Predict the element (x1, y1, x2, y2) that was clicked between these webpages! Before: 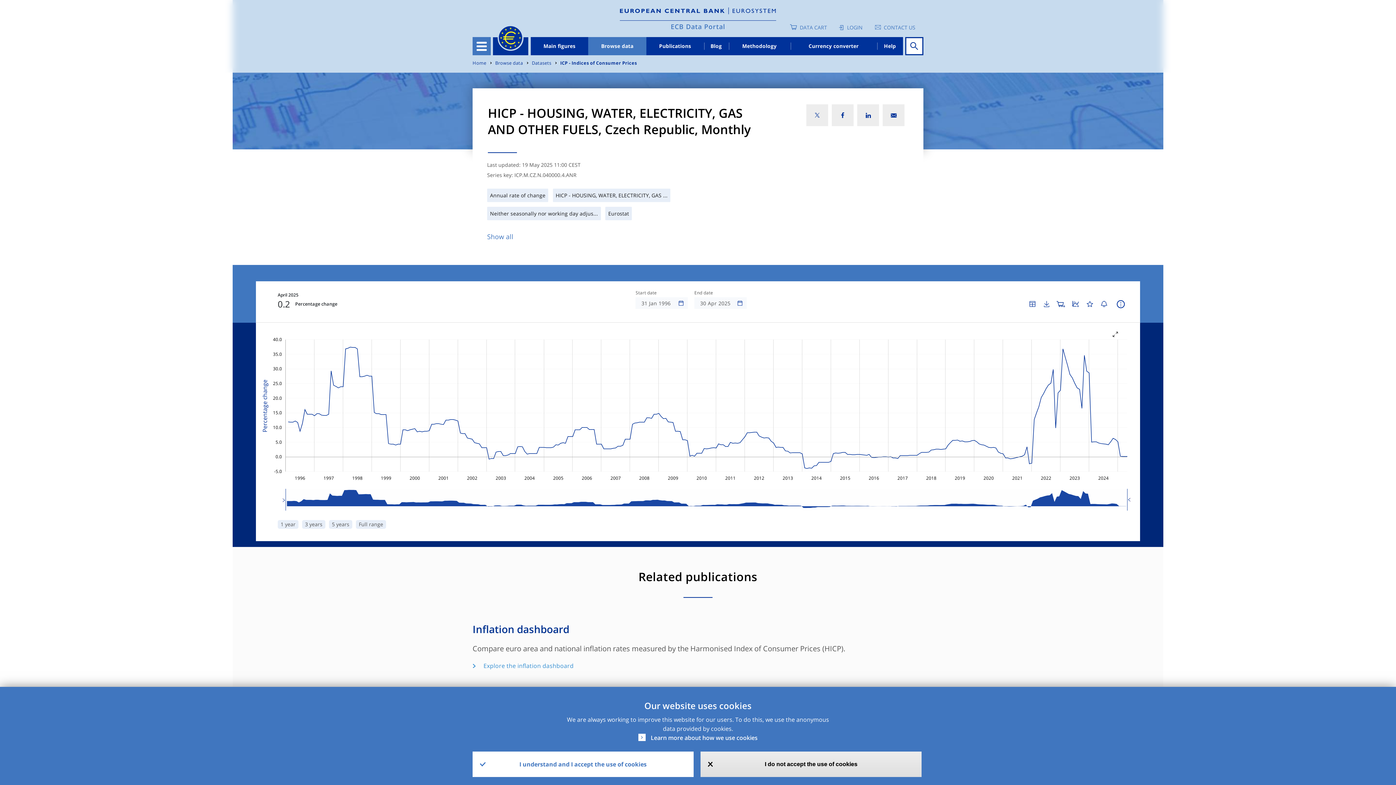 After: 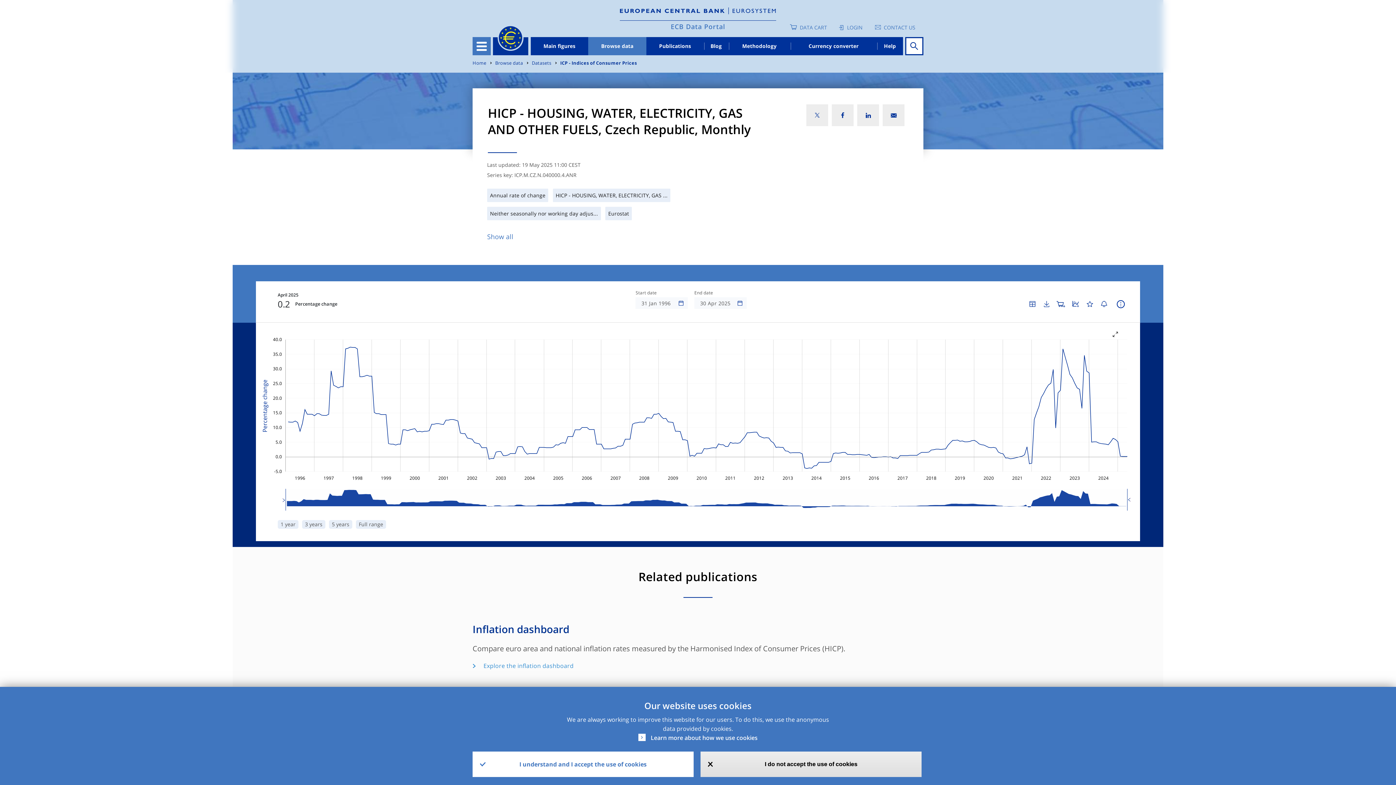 Action: bbox: (882, 111, 904, 119)